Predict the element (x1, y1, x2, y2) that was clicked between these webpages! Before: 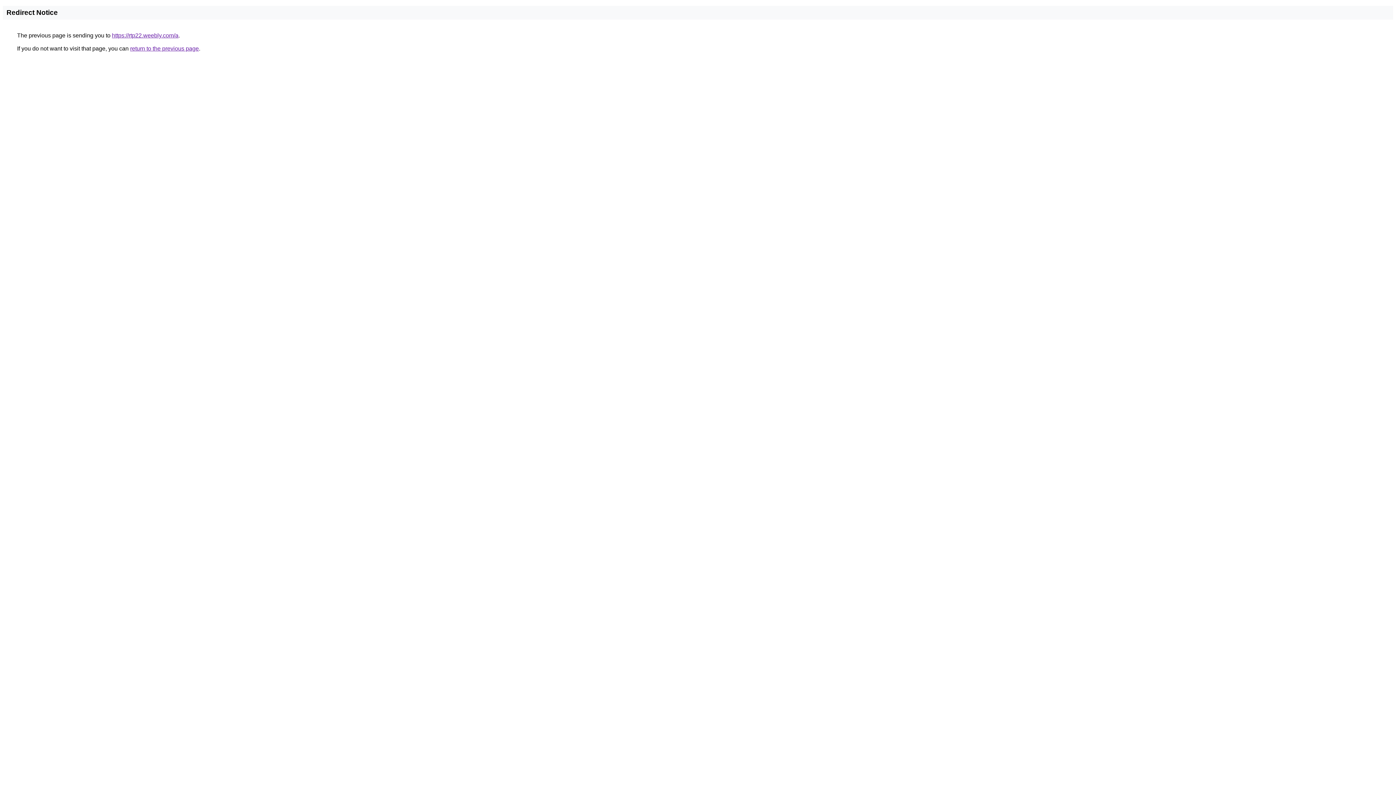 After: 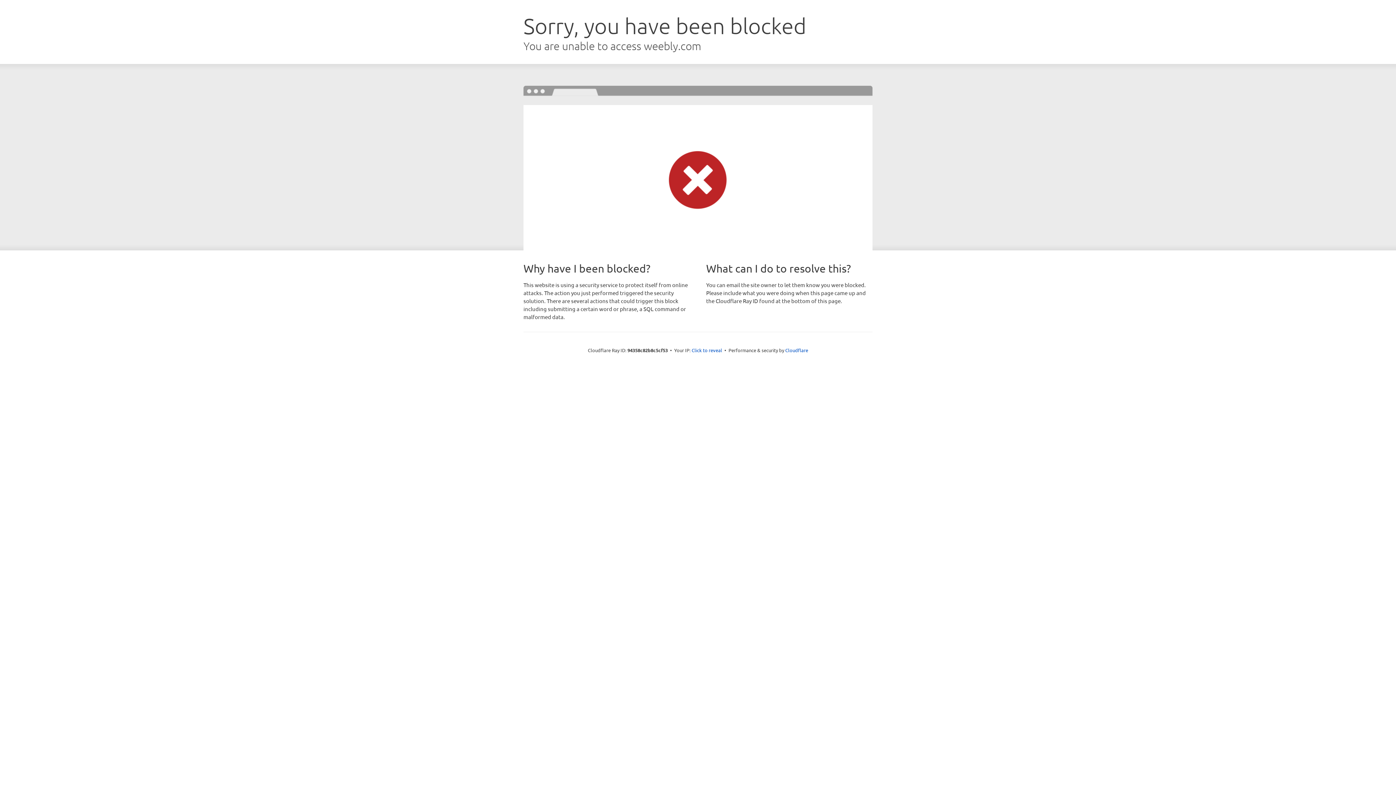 Action: bbox: (112, 32, 178, 38) label: https://rtp22.weebly.com/a